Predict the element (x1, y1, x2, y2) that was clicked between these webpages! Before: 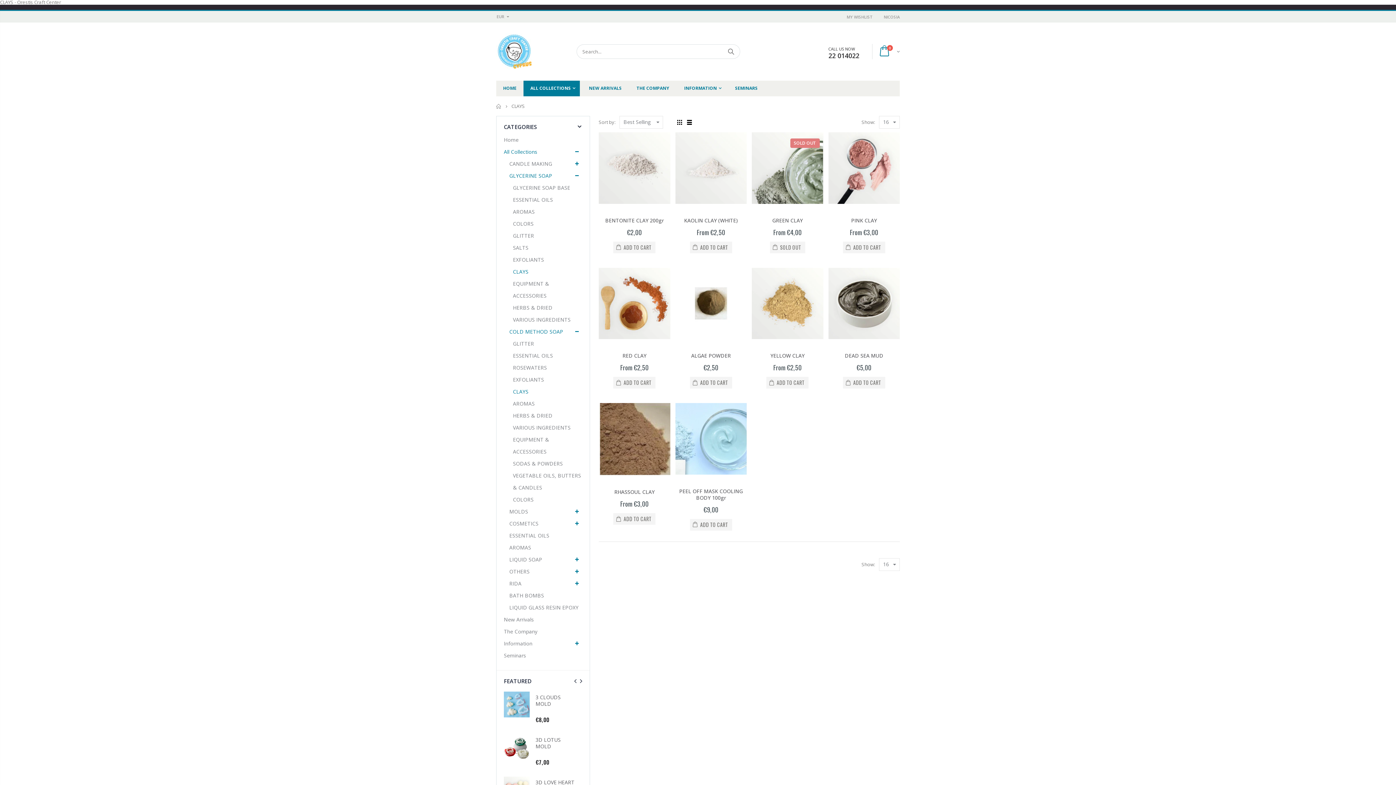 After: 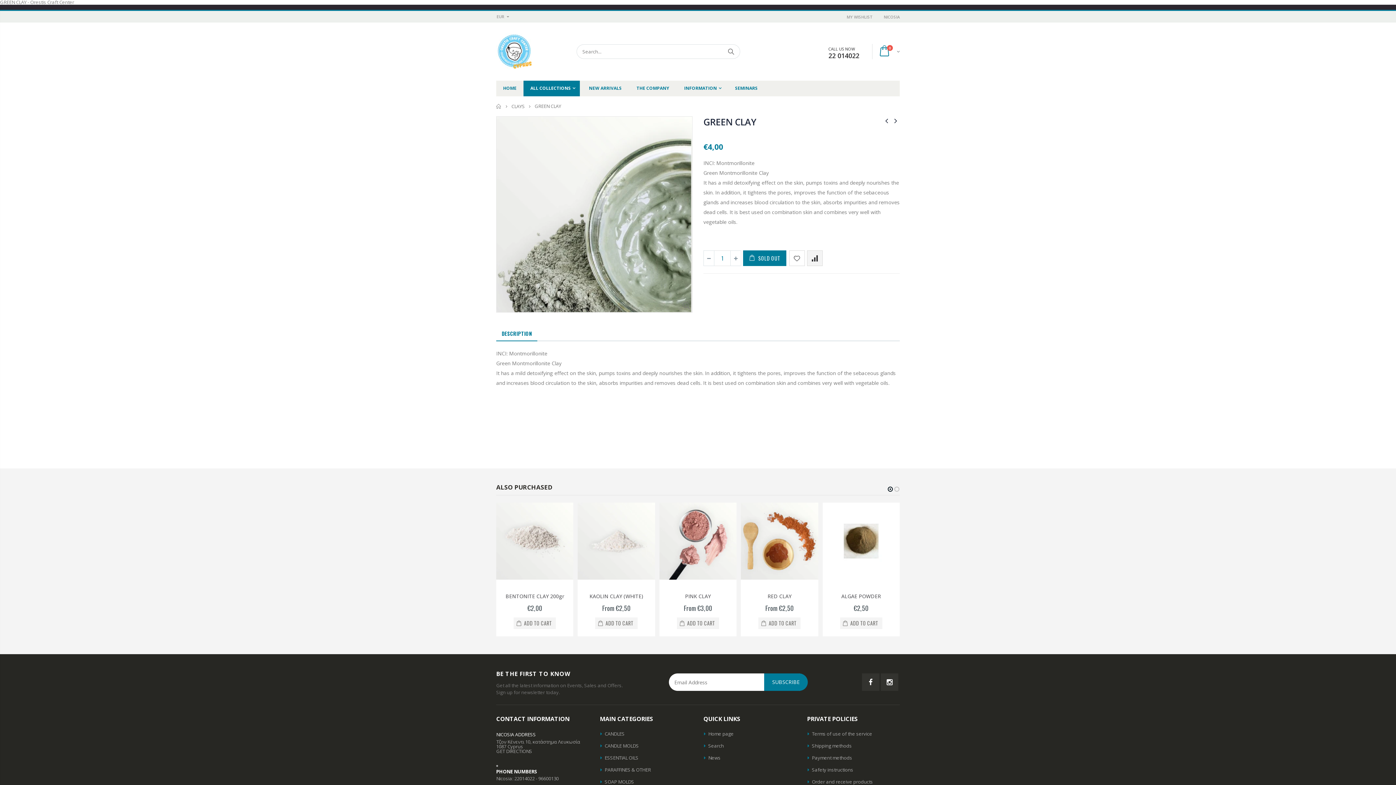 Action: label: GREEN CLAY bbox: (772, 216, 803, 223)